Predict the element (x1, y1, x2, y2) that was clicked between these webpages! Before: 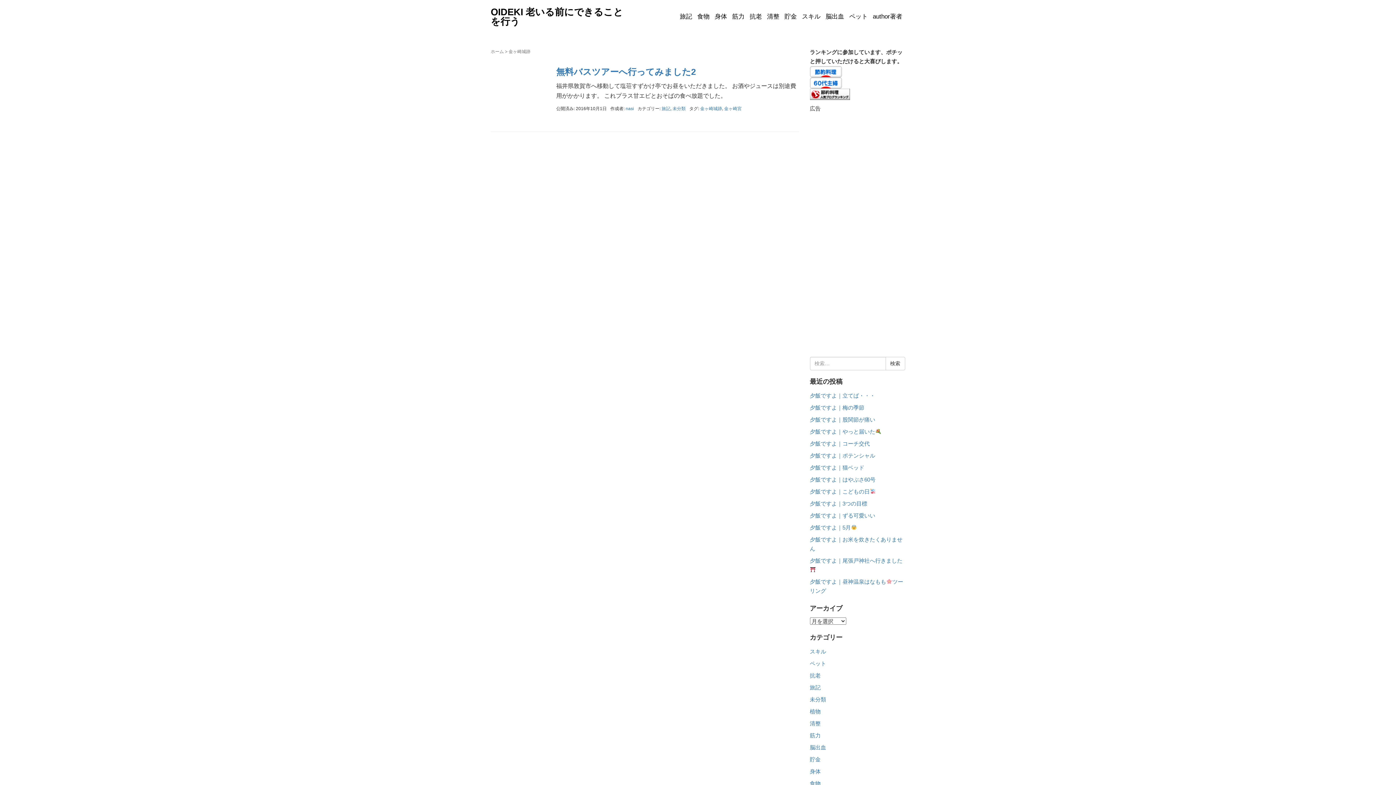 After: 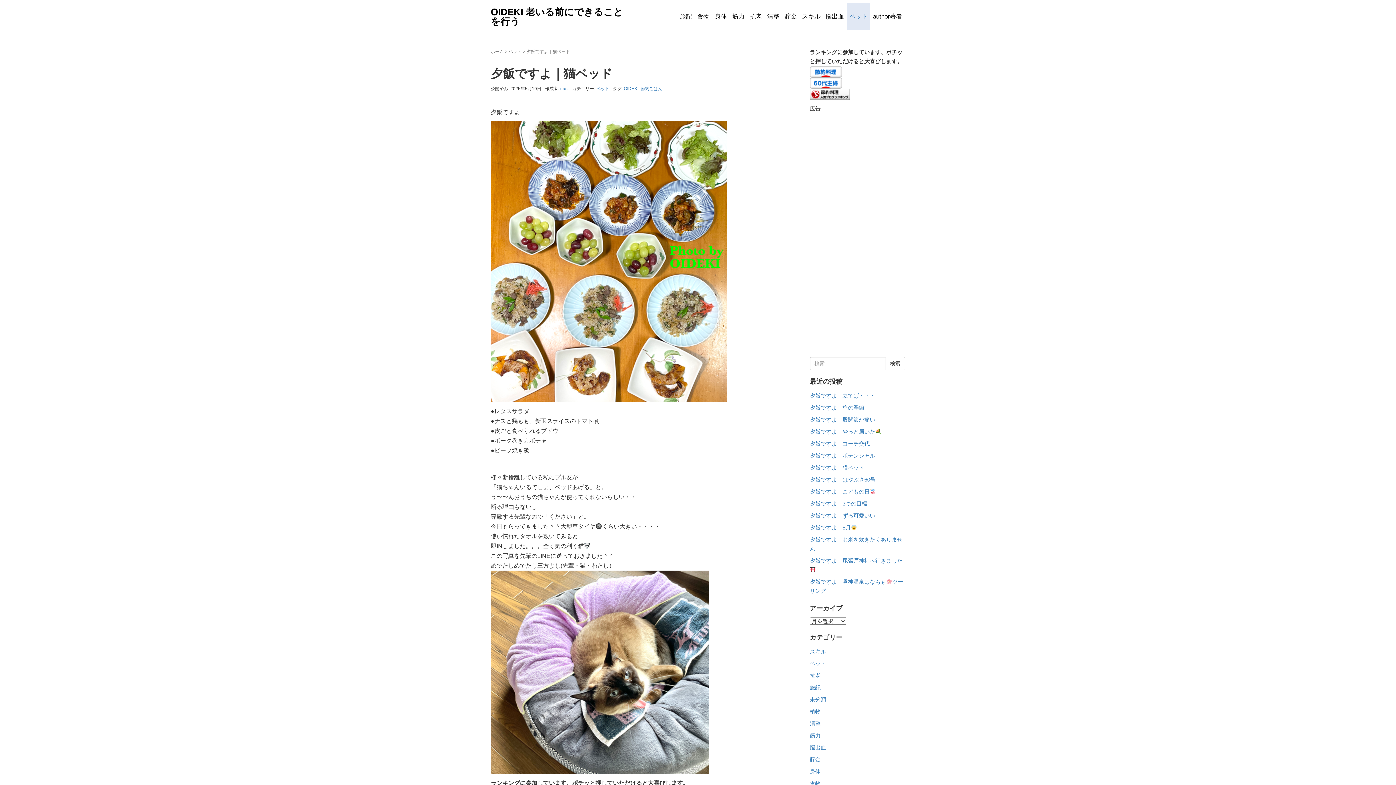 Action: label: 夕飯ですよ｜猫ベッド bbox: (810, 465, 864, 470)